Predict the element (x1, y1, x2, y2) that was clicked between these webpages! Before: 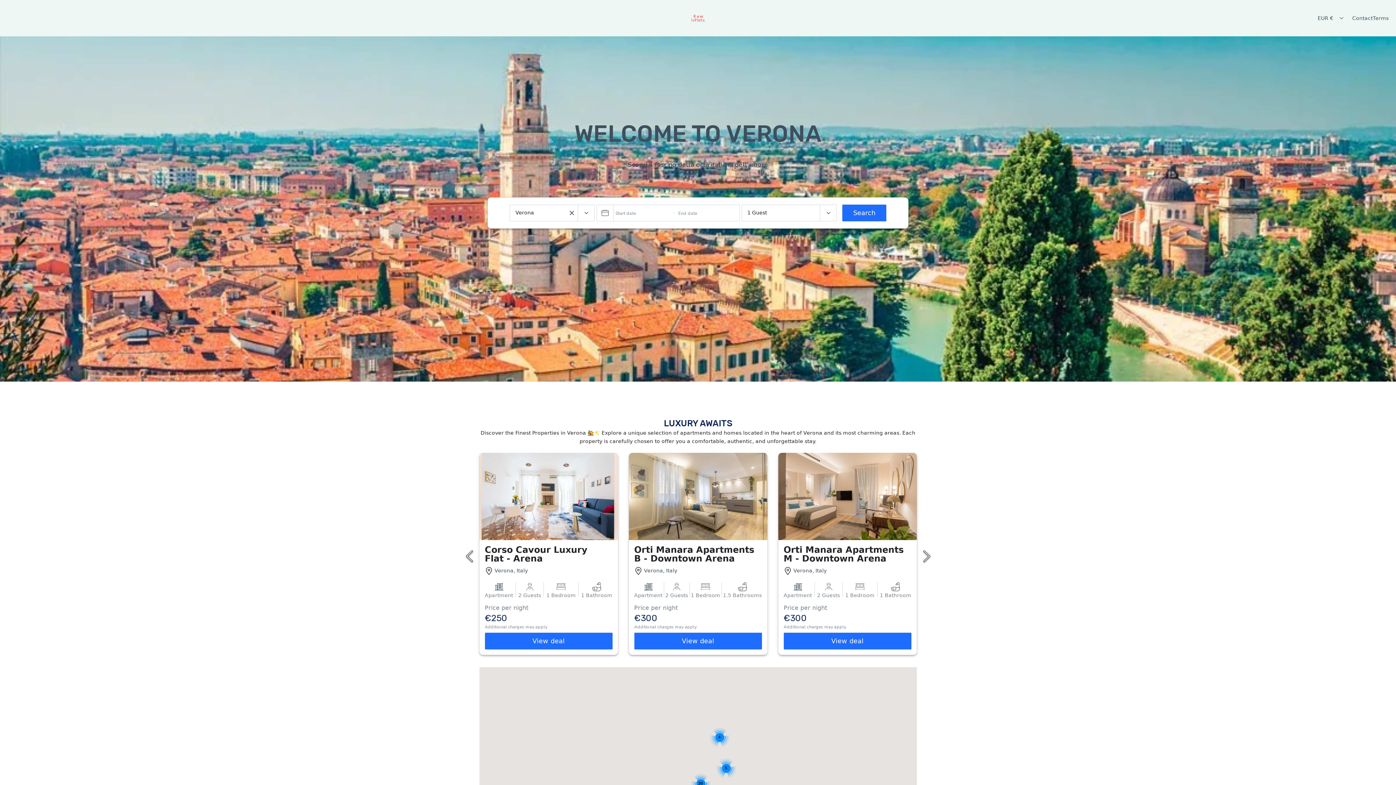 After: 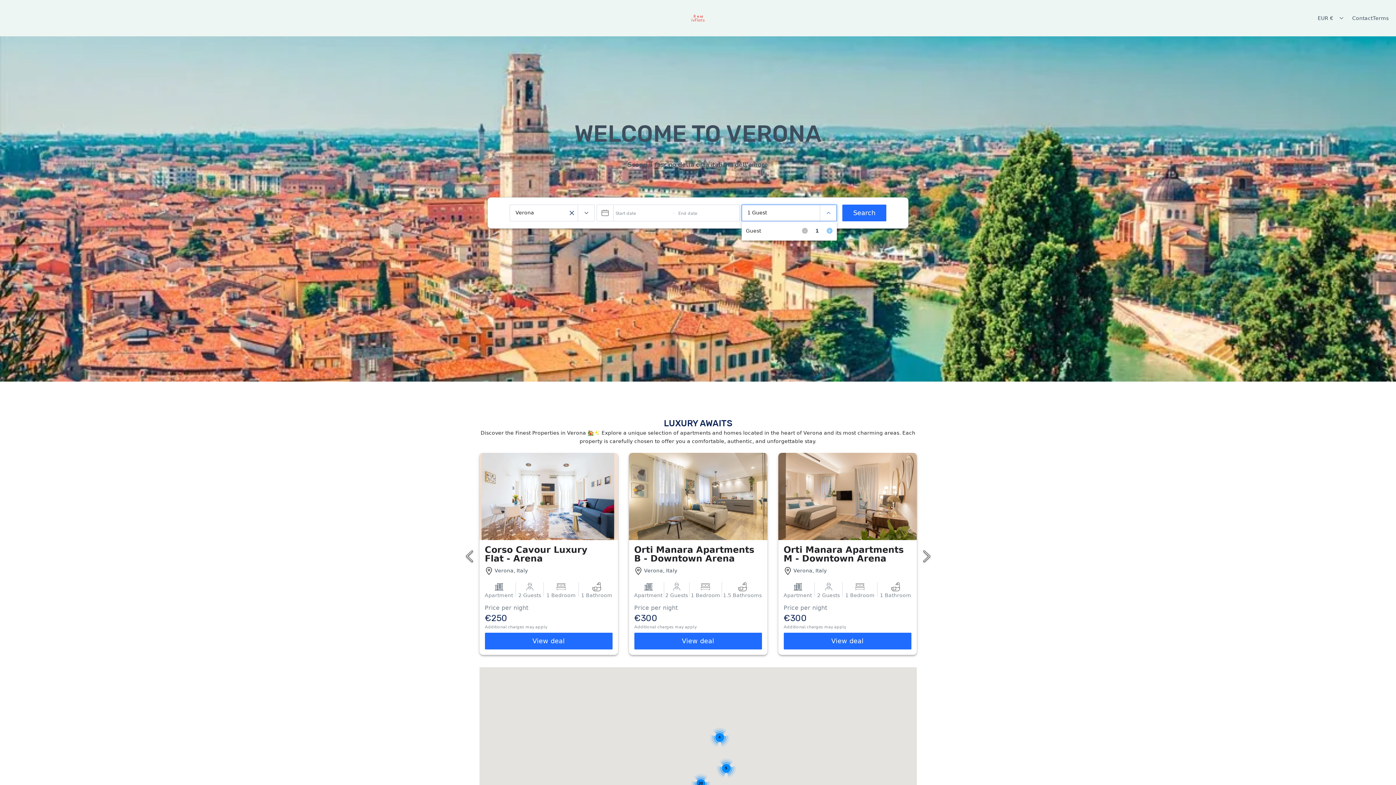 Action: bbox: (741, 204, 837, 221) label: 1 Guest